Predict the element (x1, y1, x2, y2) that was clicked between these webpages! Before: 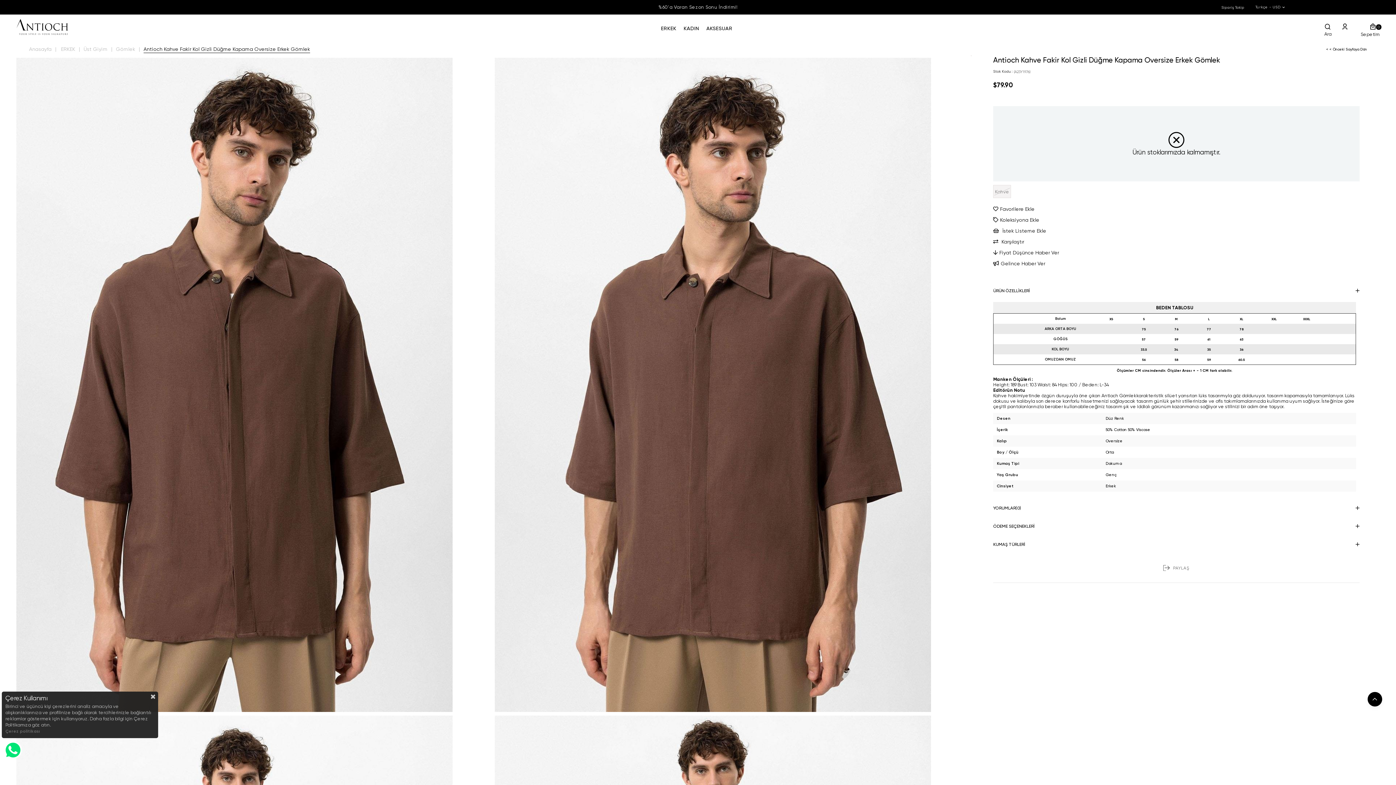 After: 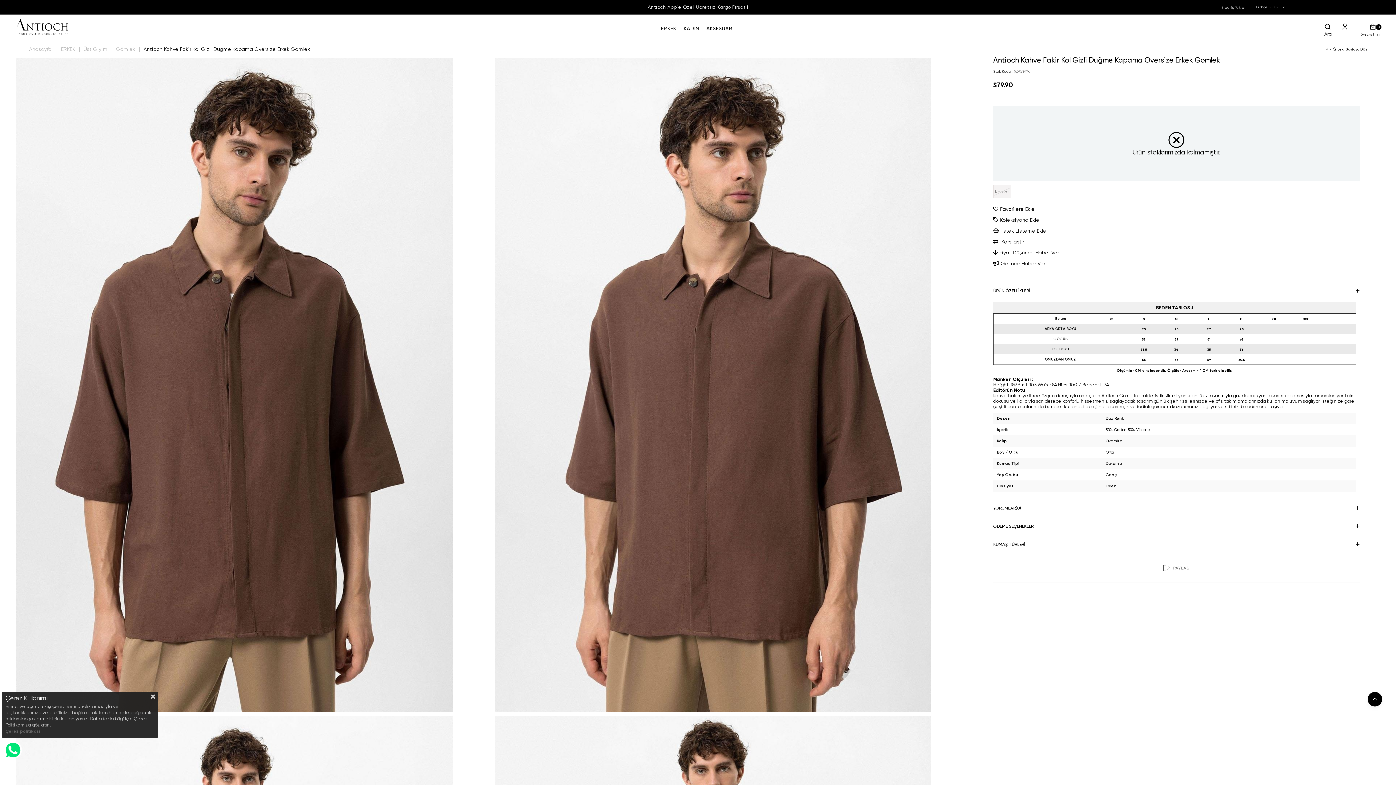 Action: label: < < Önceki Sayfaya Dön bbox: (1326, 42, 1367, 56)